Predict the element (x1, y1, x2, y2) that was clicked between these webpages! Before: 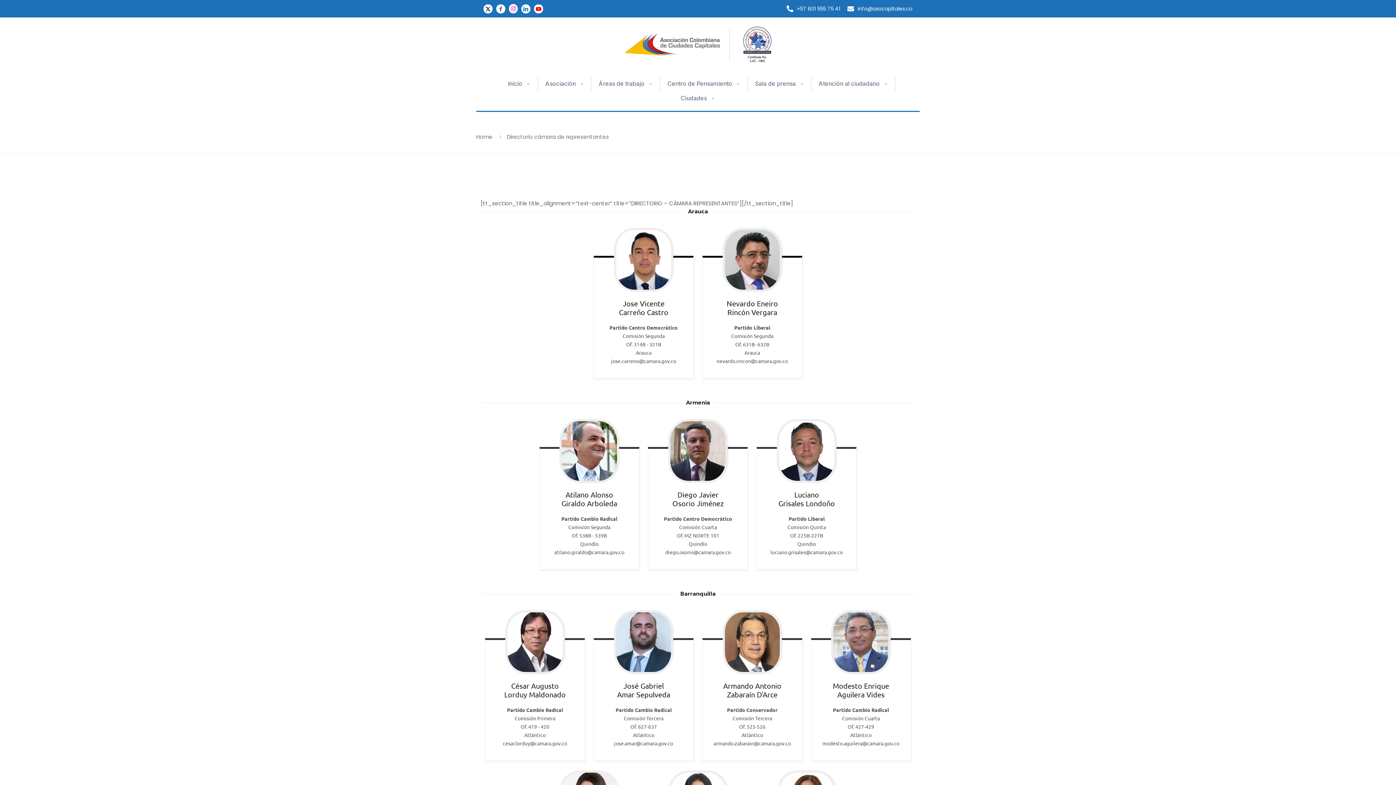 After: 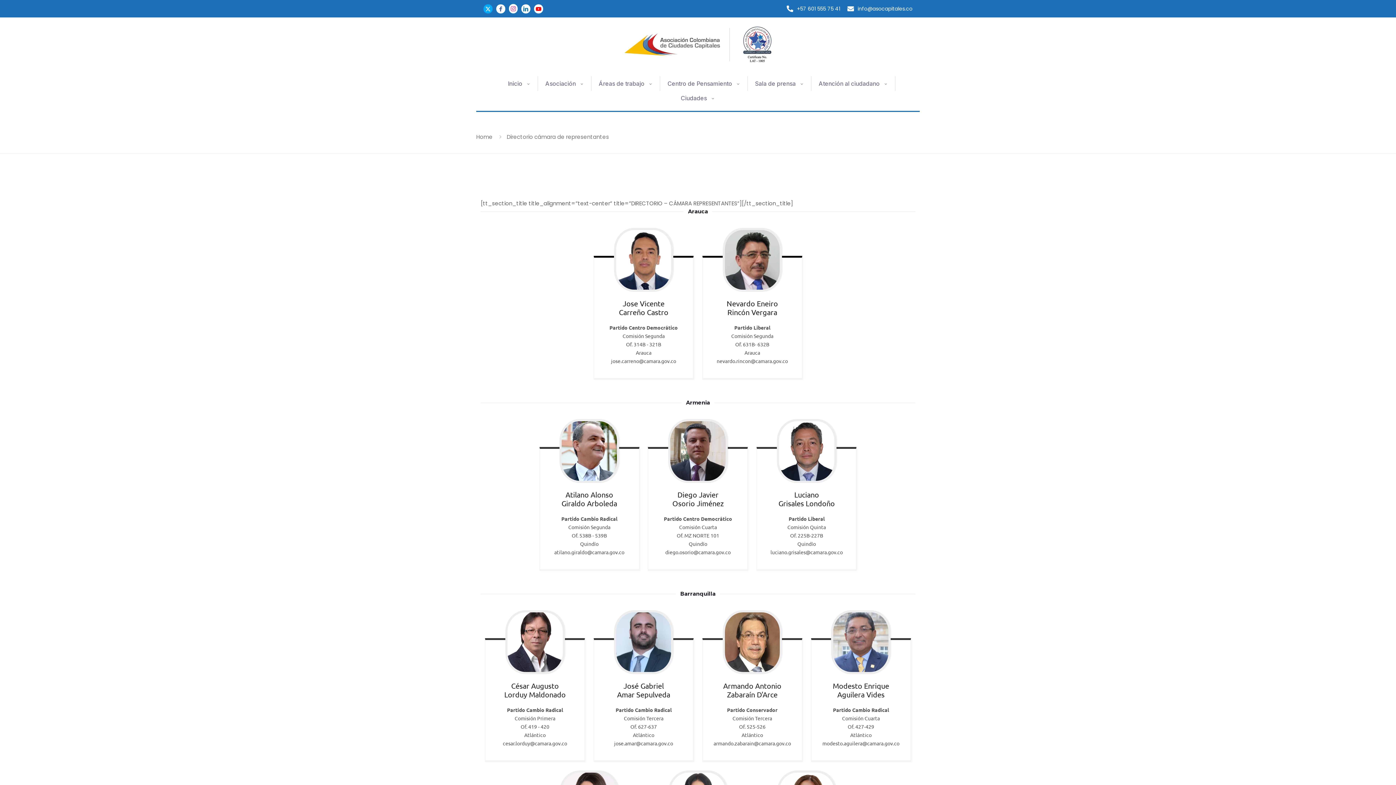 Action: bbox: (483, 4, 492, 13)